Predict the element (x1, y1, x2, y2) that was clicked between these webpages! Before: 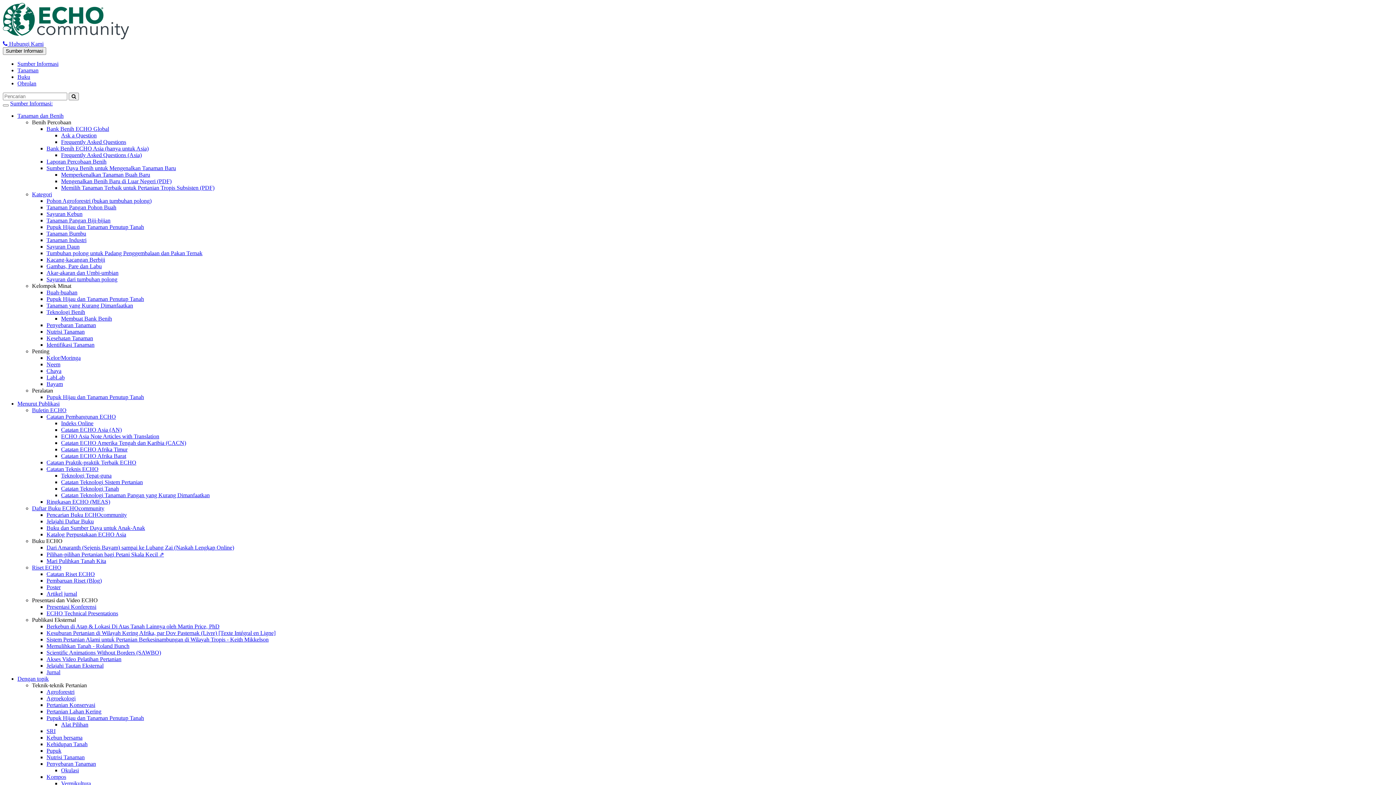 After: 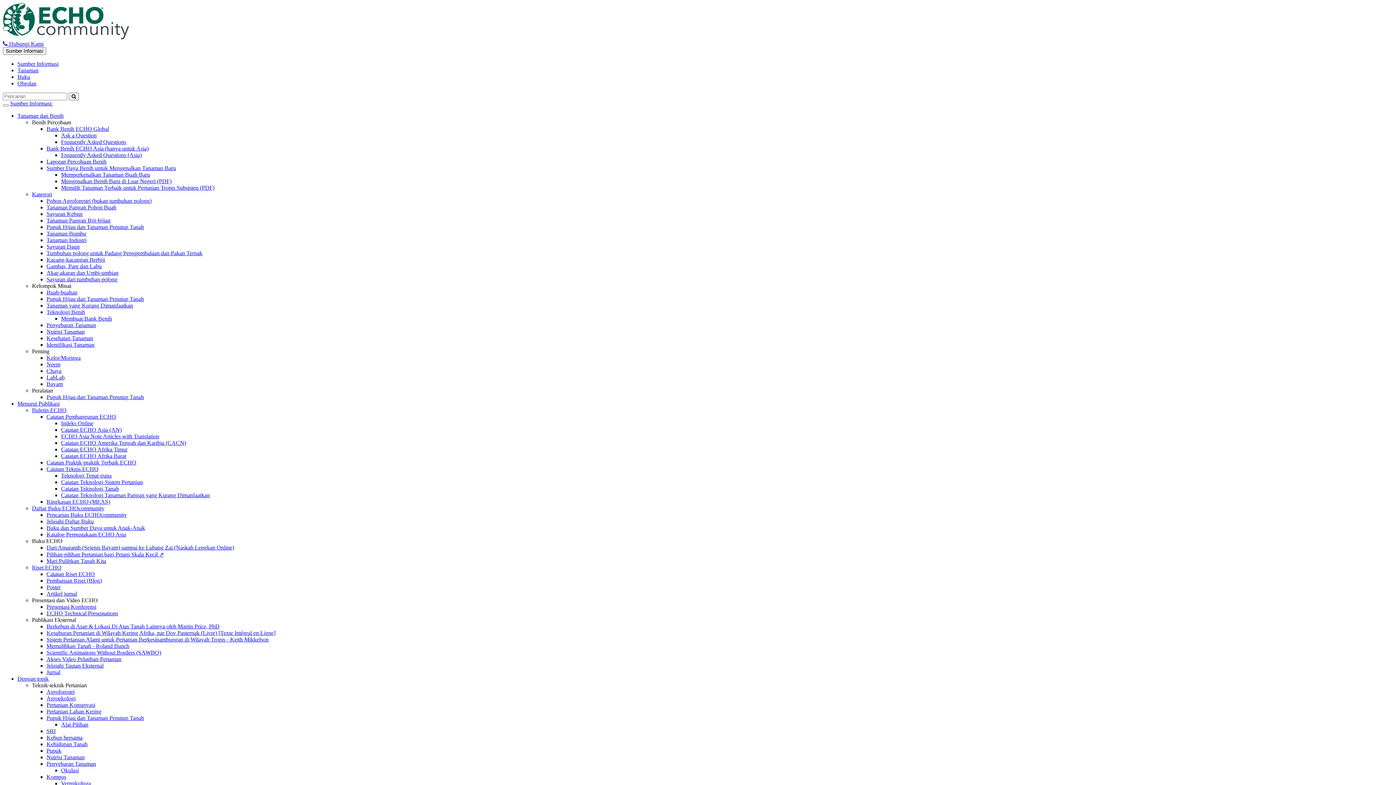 Action: label:  Hubungi Kami bbox: (2, 40, 43, 46)